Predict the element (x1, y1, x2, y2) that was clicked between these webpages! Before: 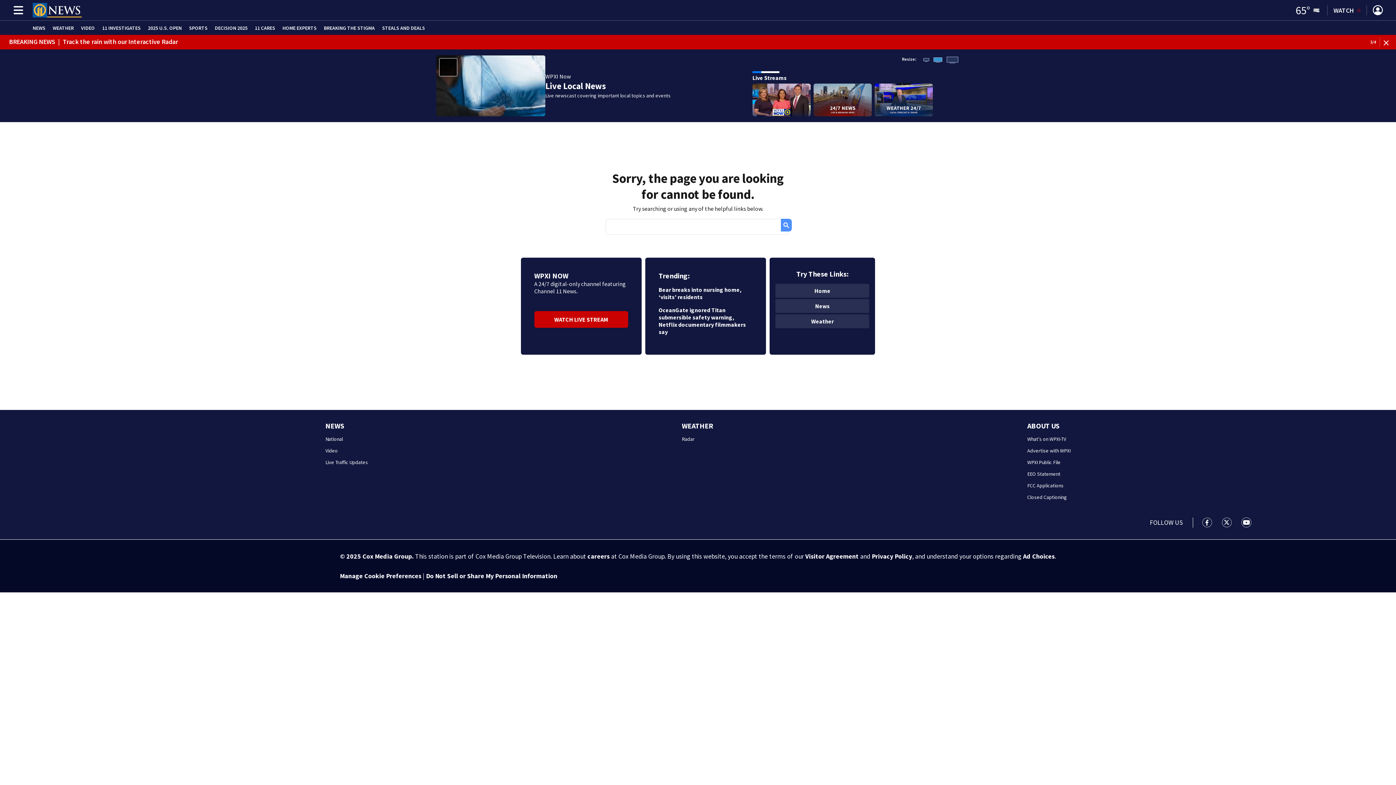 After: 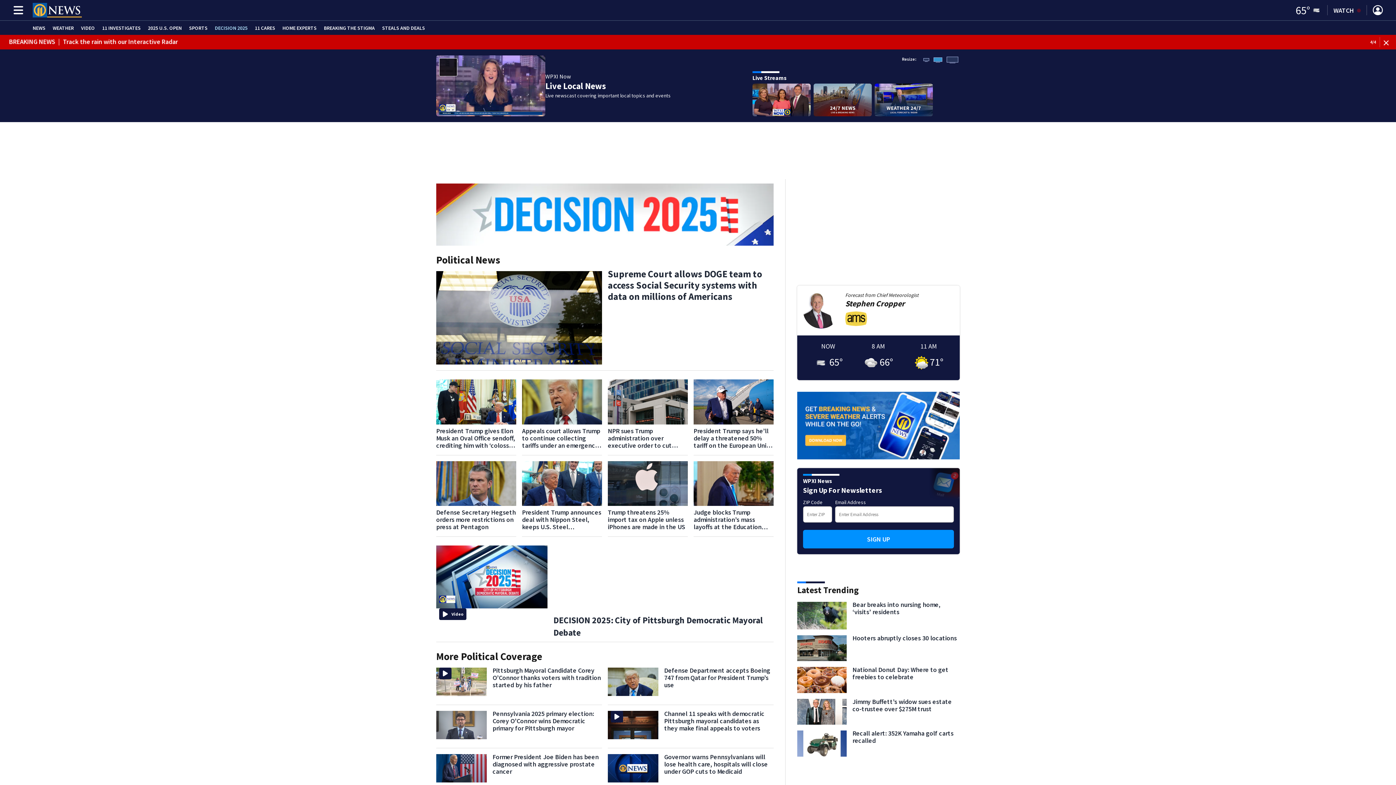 Action: bbox: (214, 25, 247, 30) label: DECISION 2025